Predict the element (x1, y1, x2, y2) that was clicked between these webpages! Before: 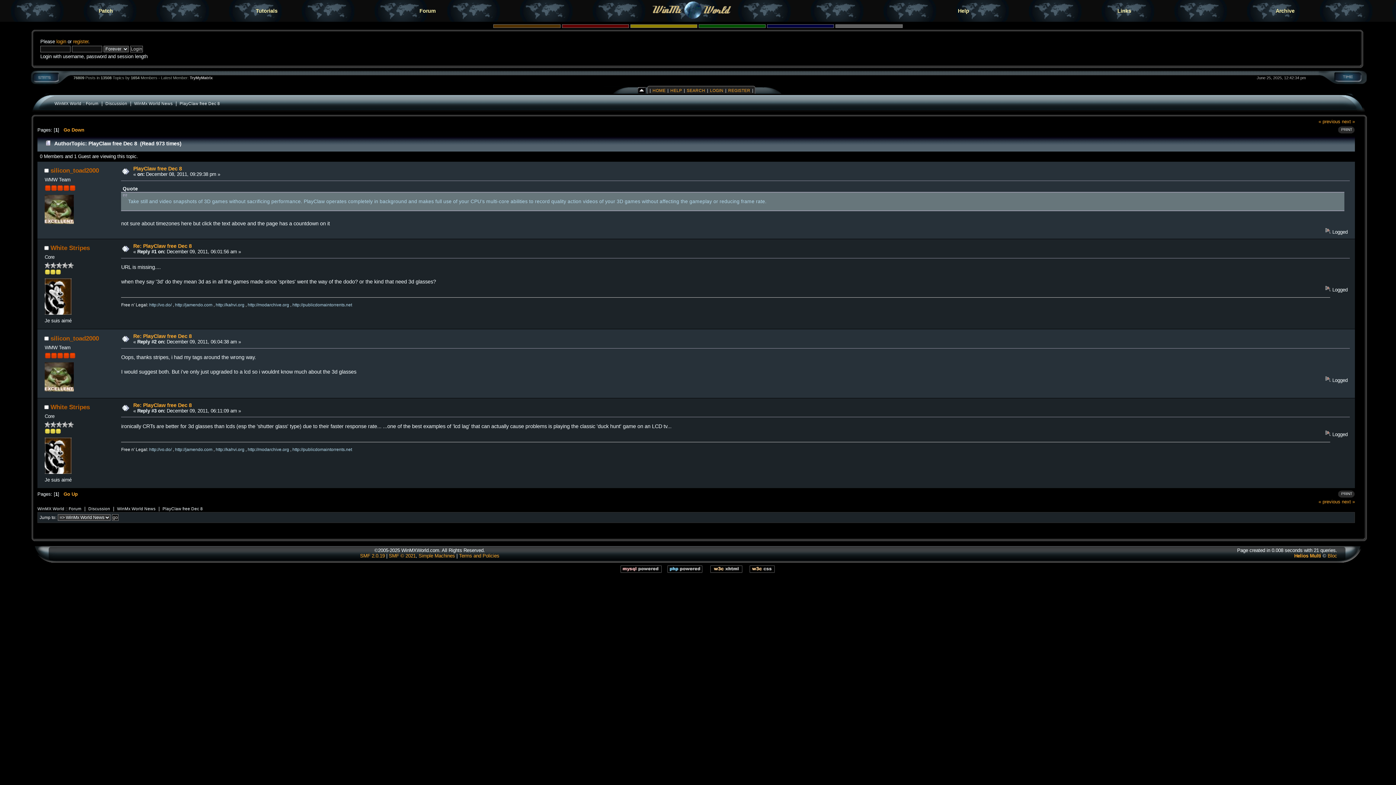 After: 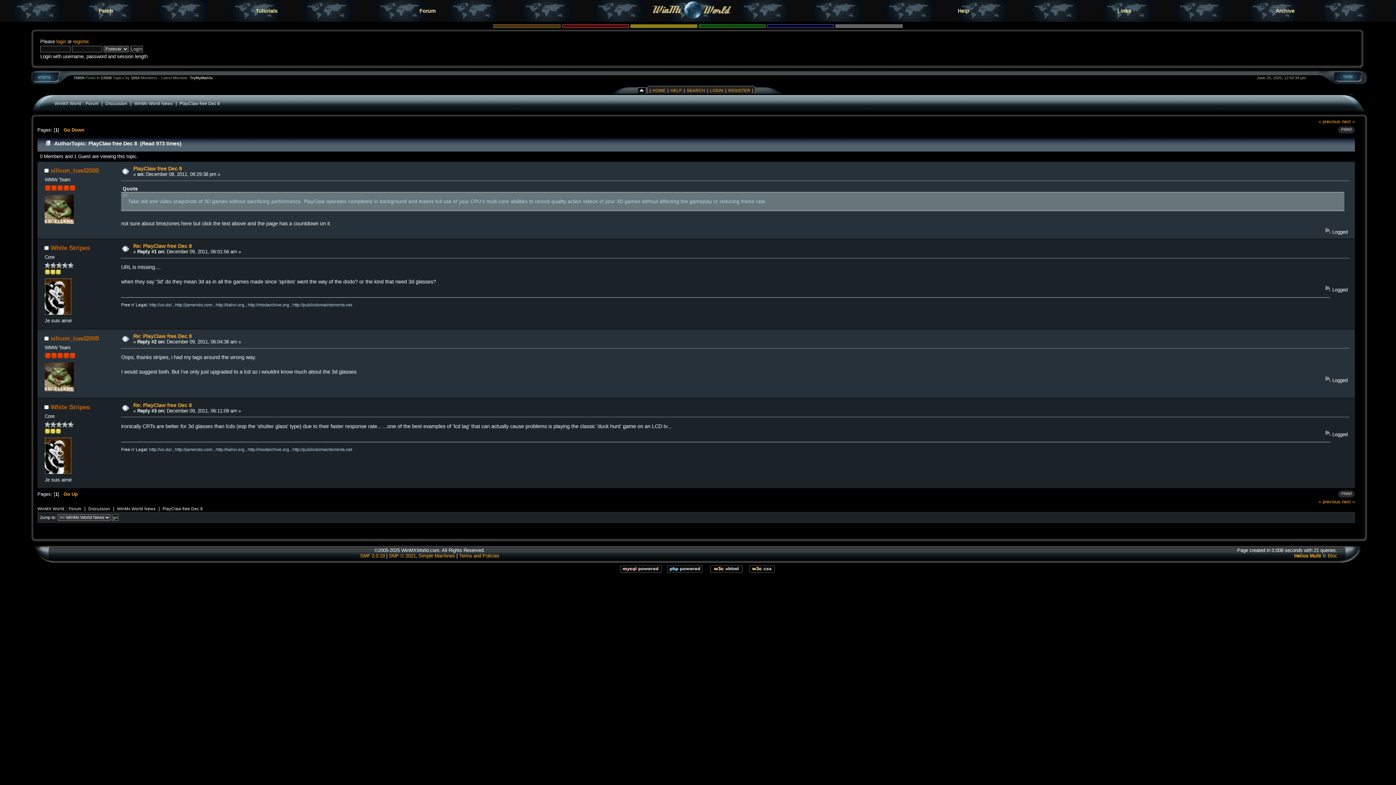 Action: bbox: (664, 569, 704, 575)